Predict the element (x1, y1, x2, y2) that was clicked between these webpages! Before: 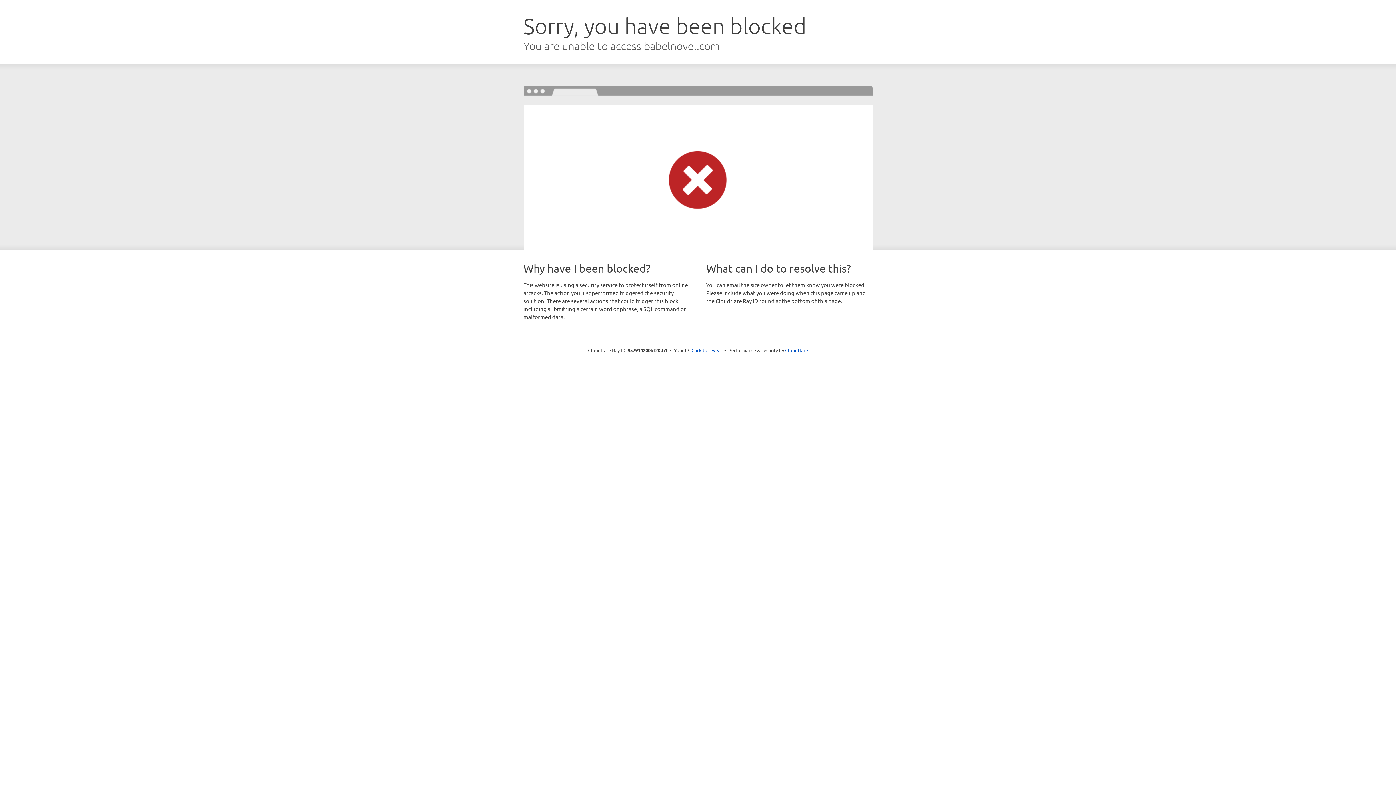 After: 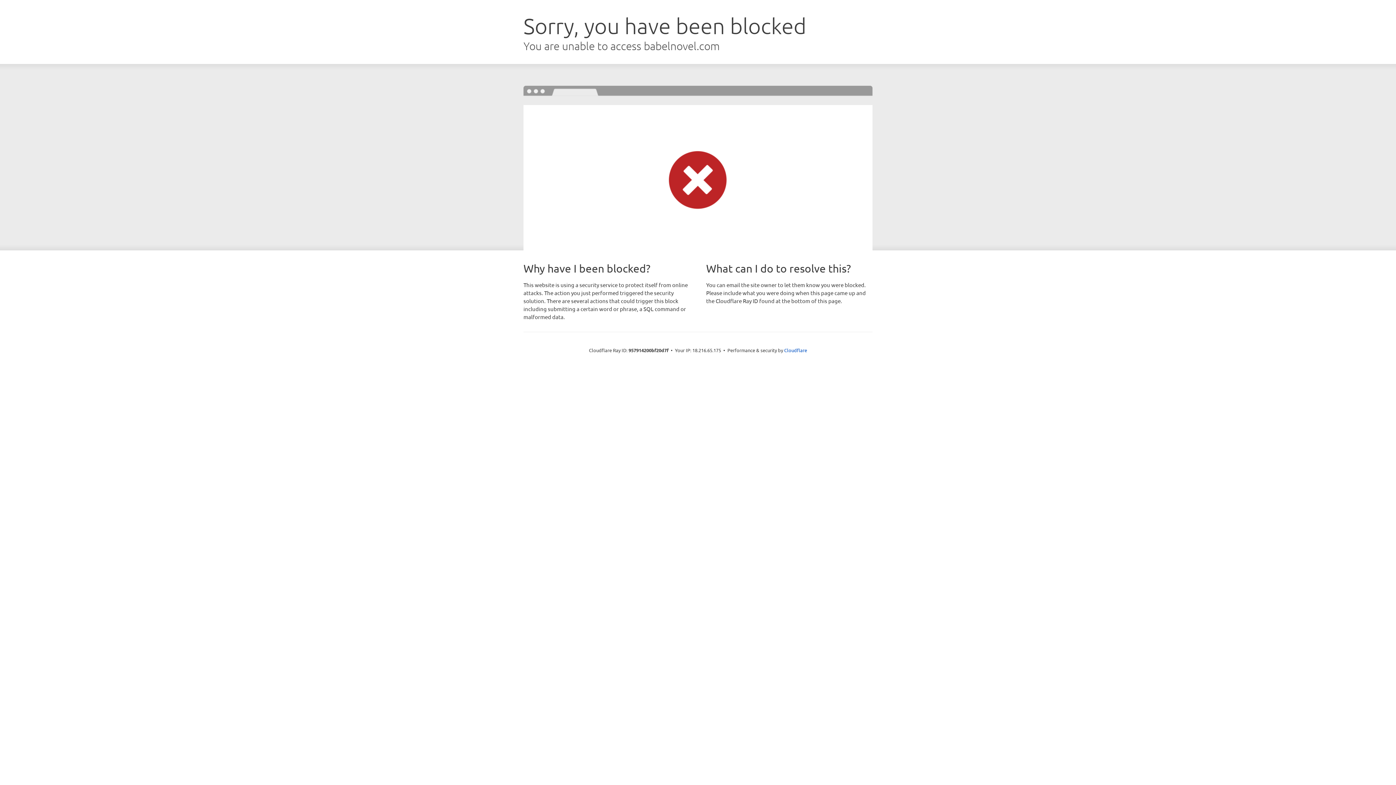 Action: label: Click to reveal bbox: (691, 346, 722, 353)